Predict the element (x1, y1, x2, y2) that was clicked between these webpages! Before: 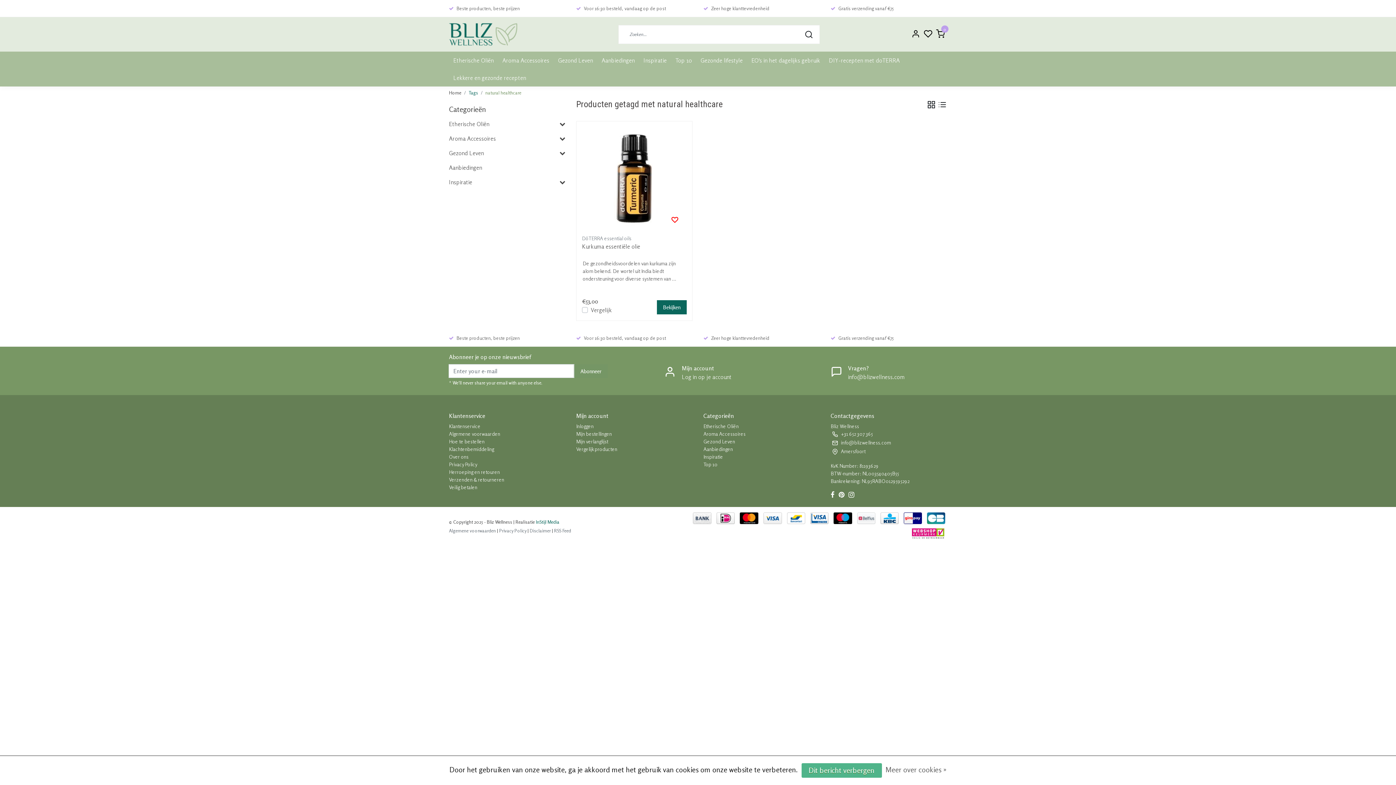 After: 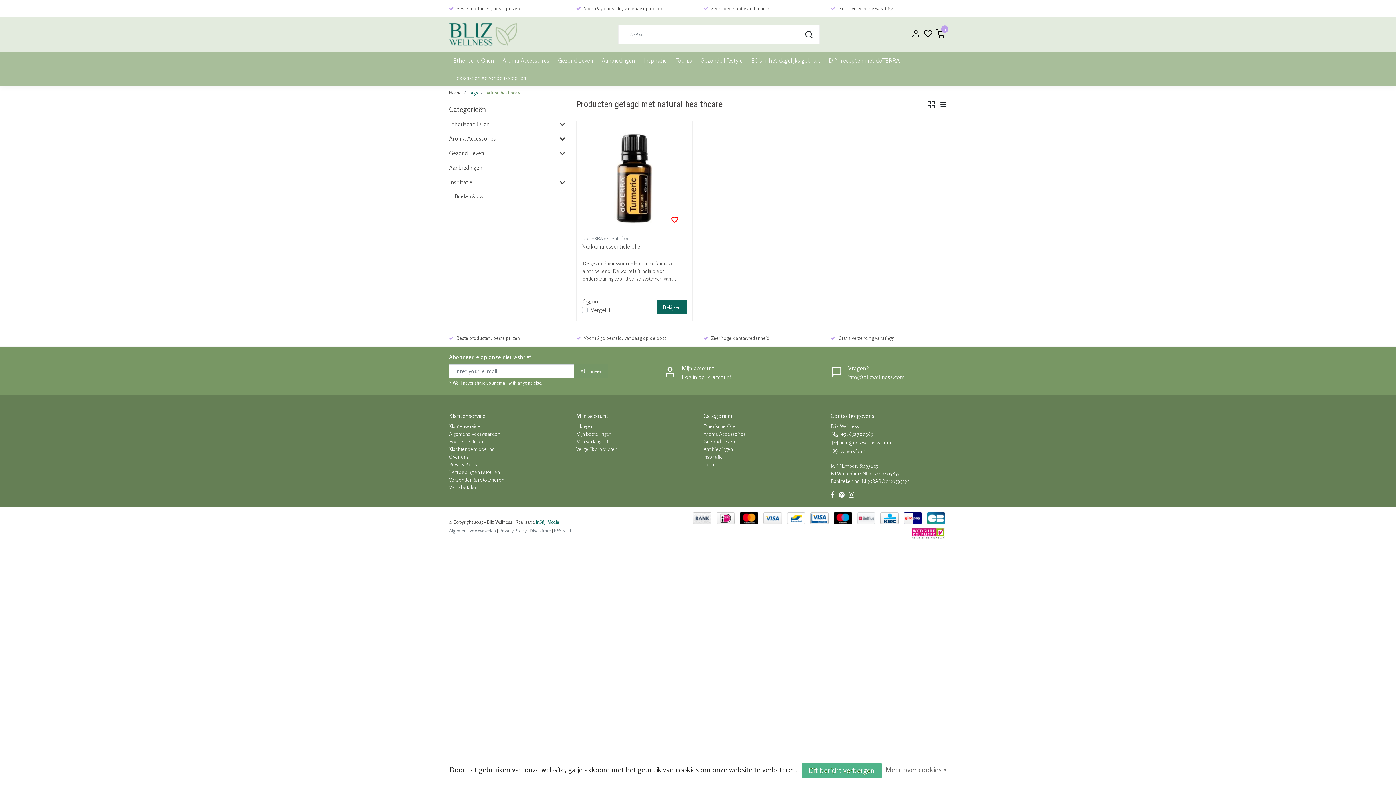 Action: bbox: (559, 178, 565, 185)